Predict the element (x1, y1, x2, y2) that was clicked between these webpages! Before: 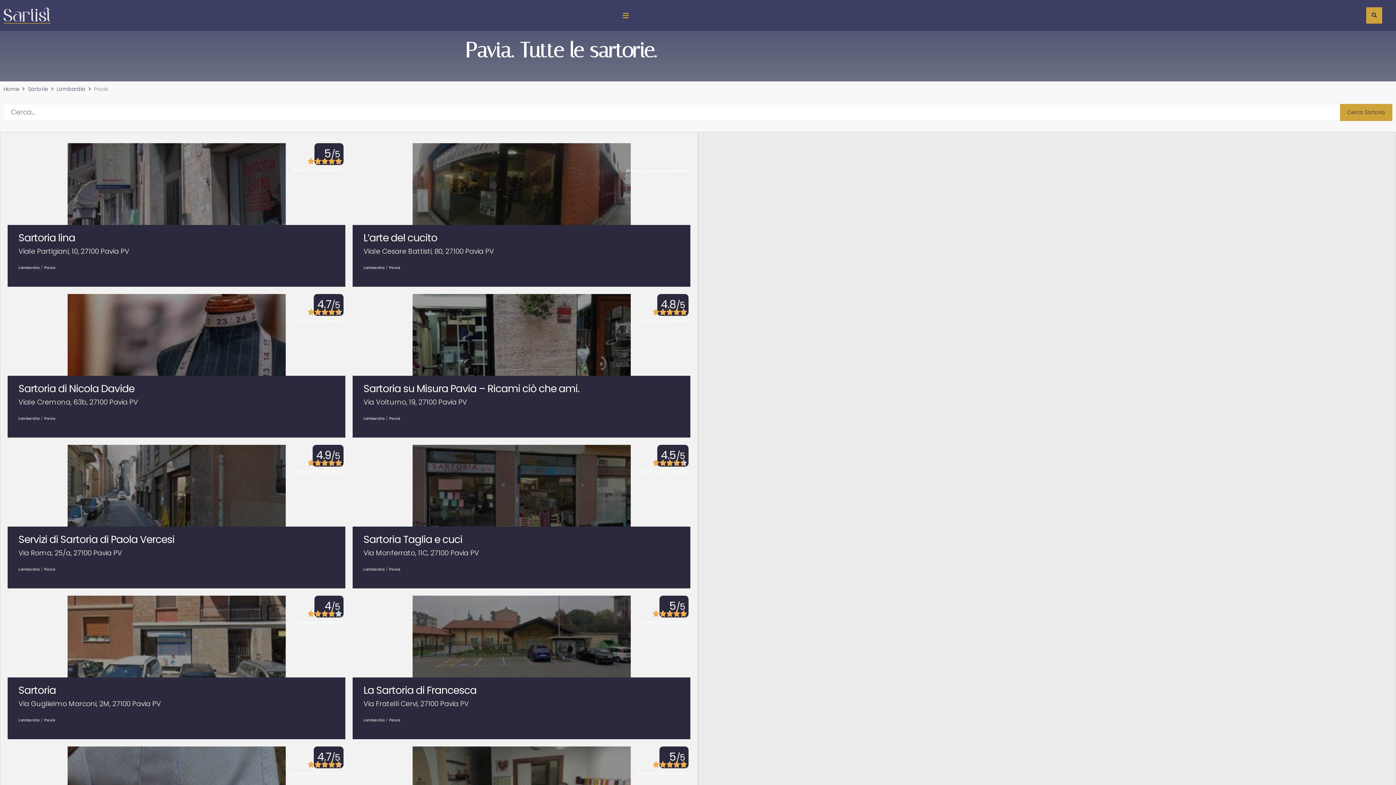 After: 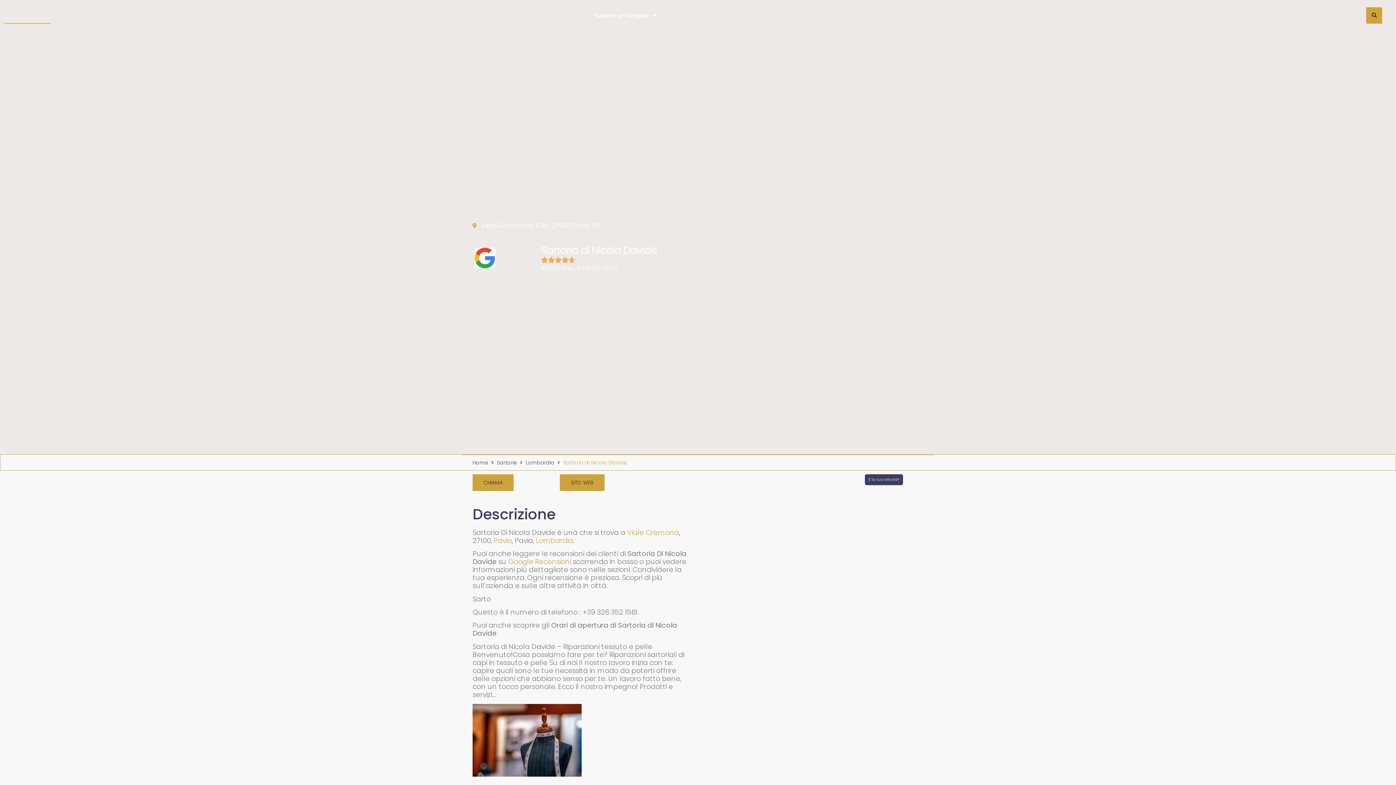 Action: label: Link 15 bbox: (67, 294, 285, 379)